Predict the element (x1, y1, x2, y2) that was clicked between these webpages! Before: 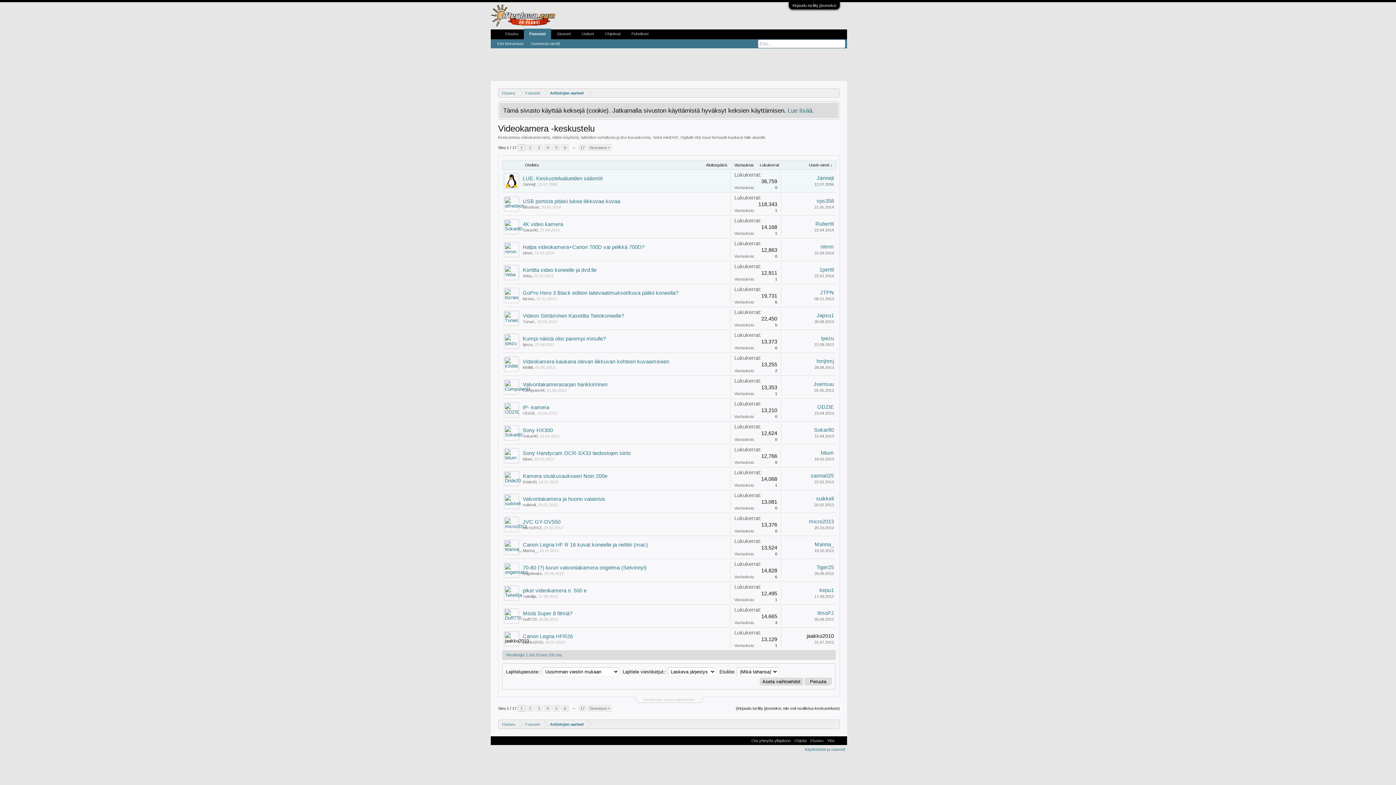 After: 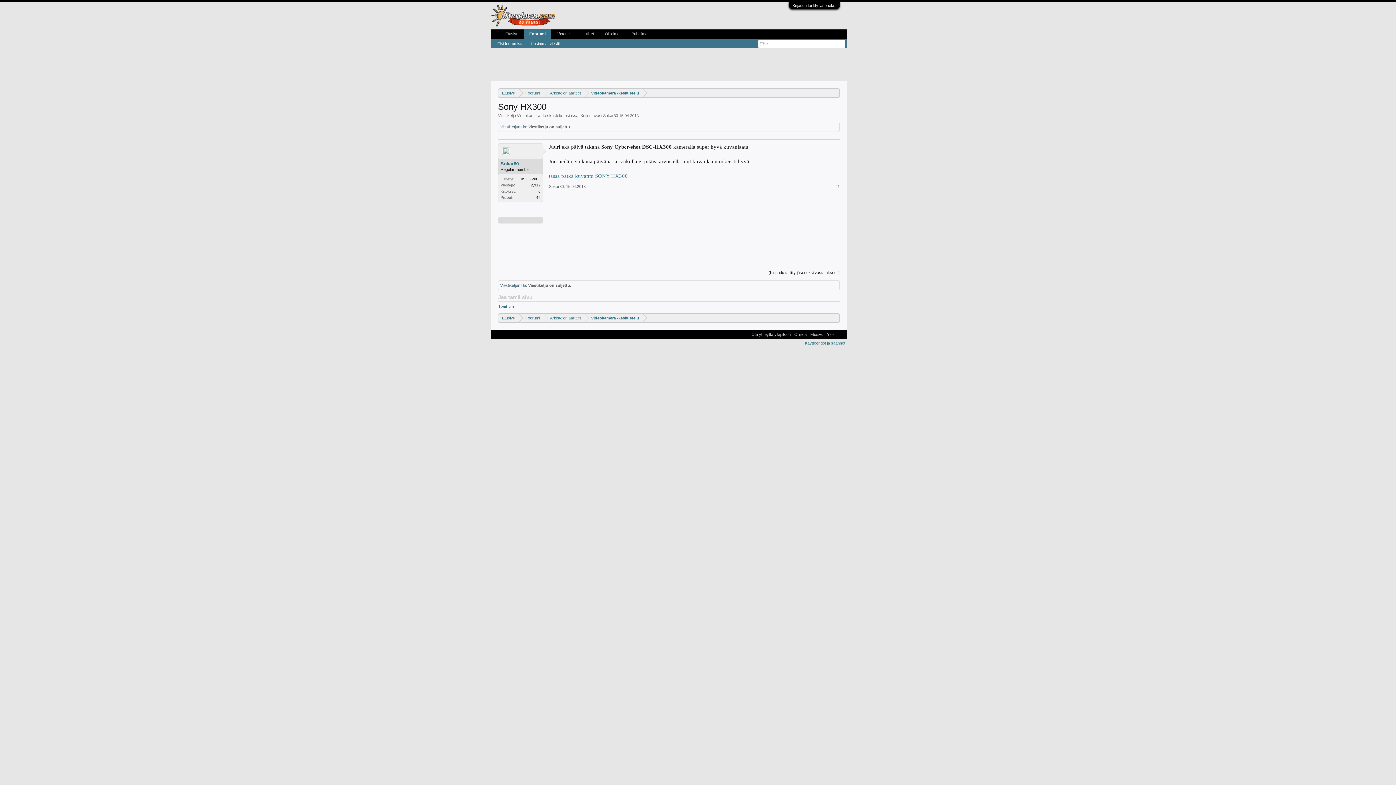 Action: label: Sony HX300 bbox: (522, 427, 553, 433)